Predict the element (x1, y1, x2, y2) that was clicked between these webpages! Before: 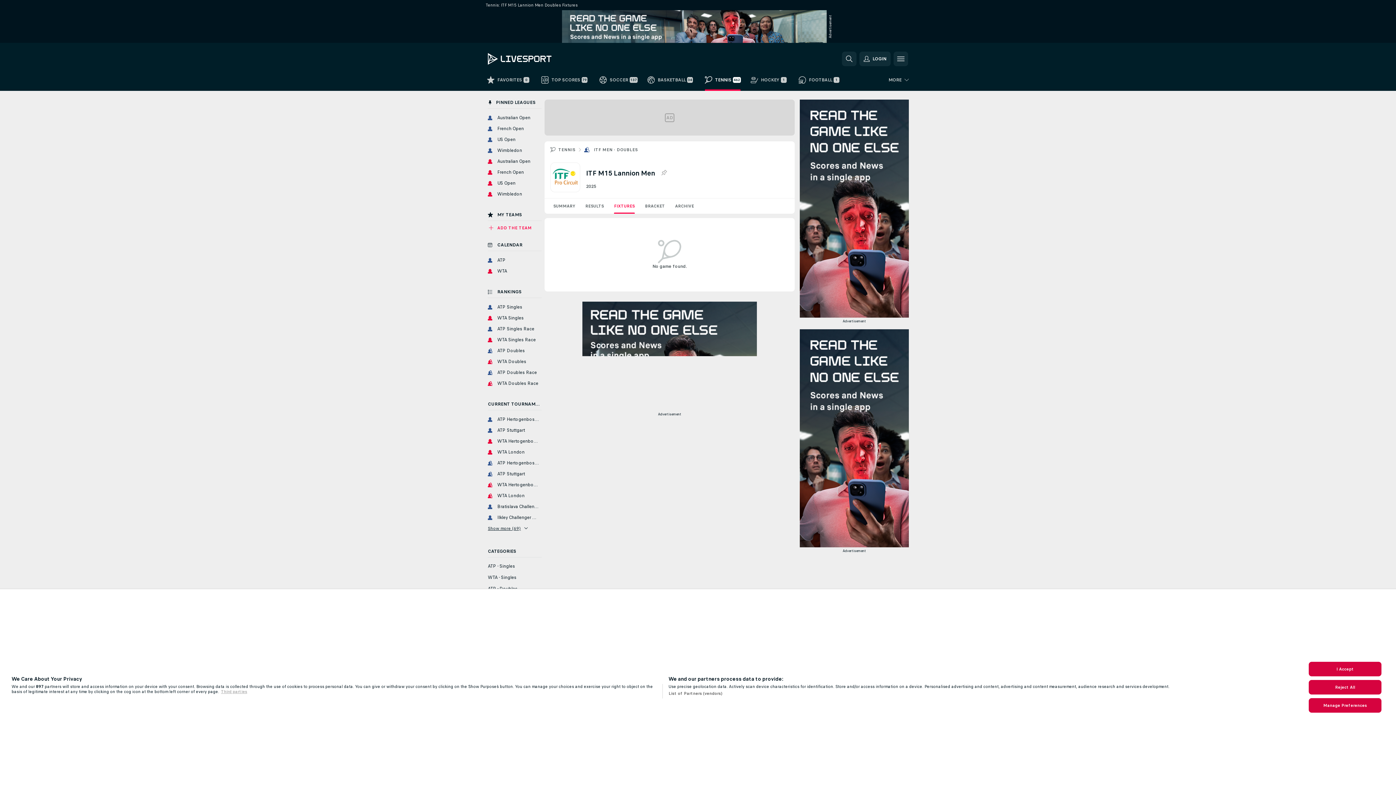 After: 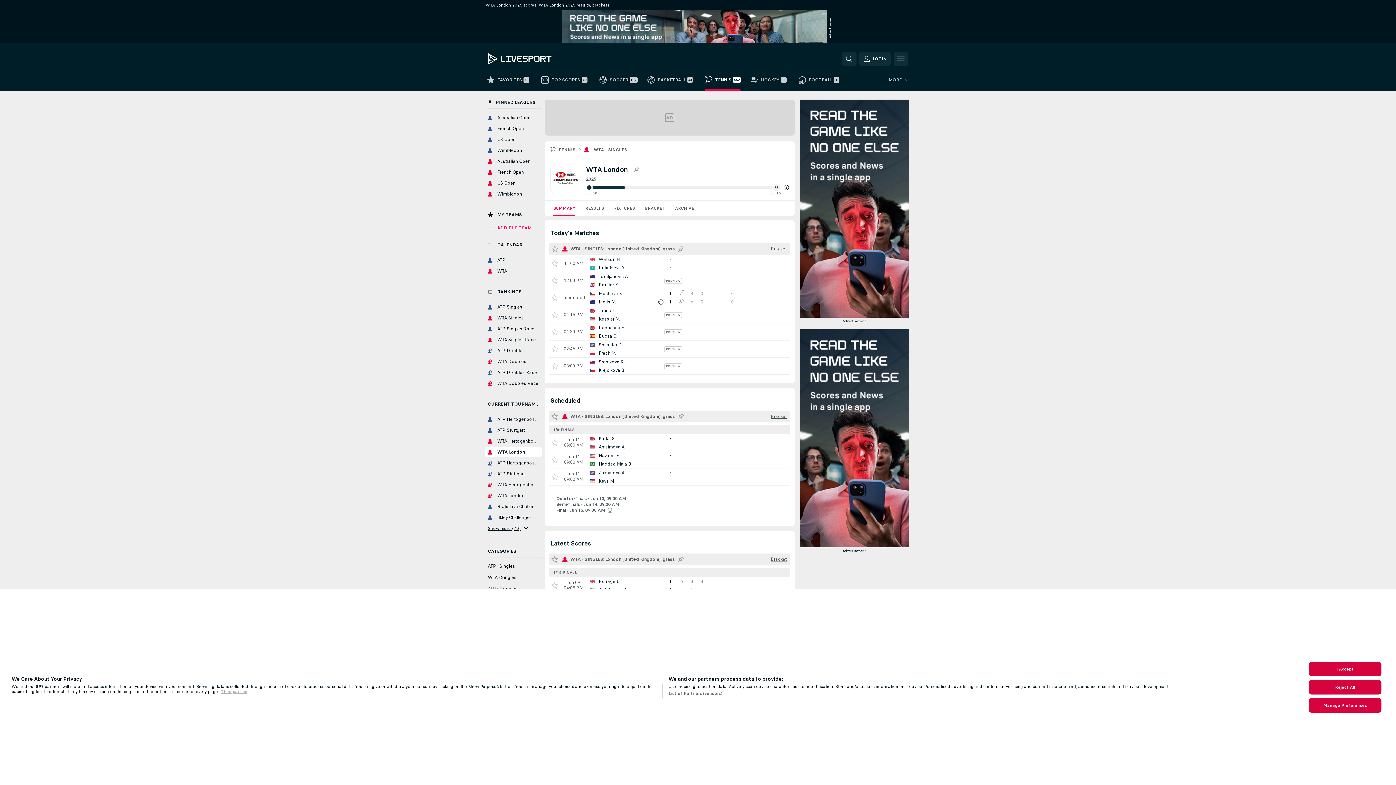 Action: bbox: (485, 447, 541, 456) label: WTA London